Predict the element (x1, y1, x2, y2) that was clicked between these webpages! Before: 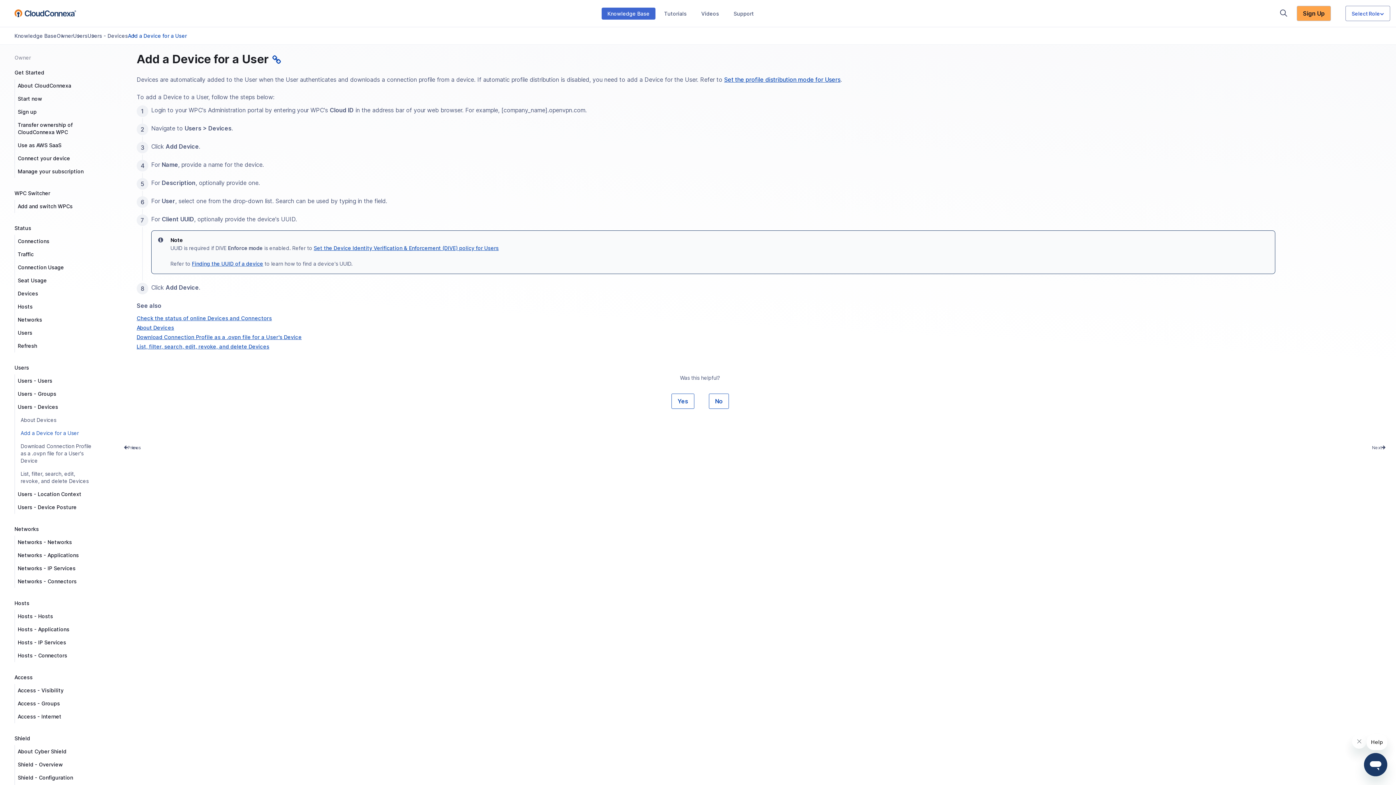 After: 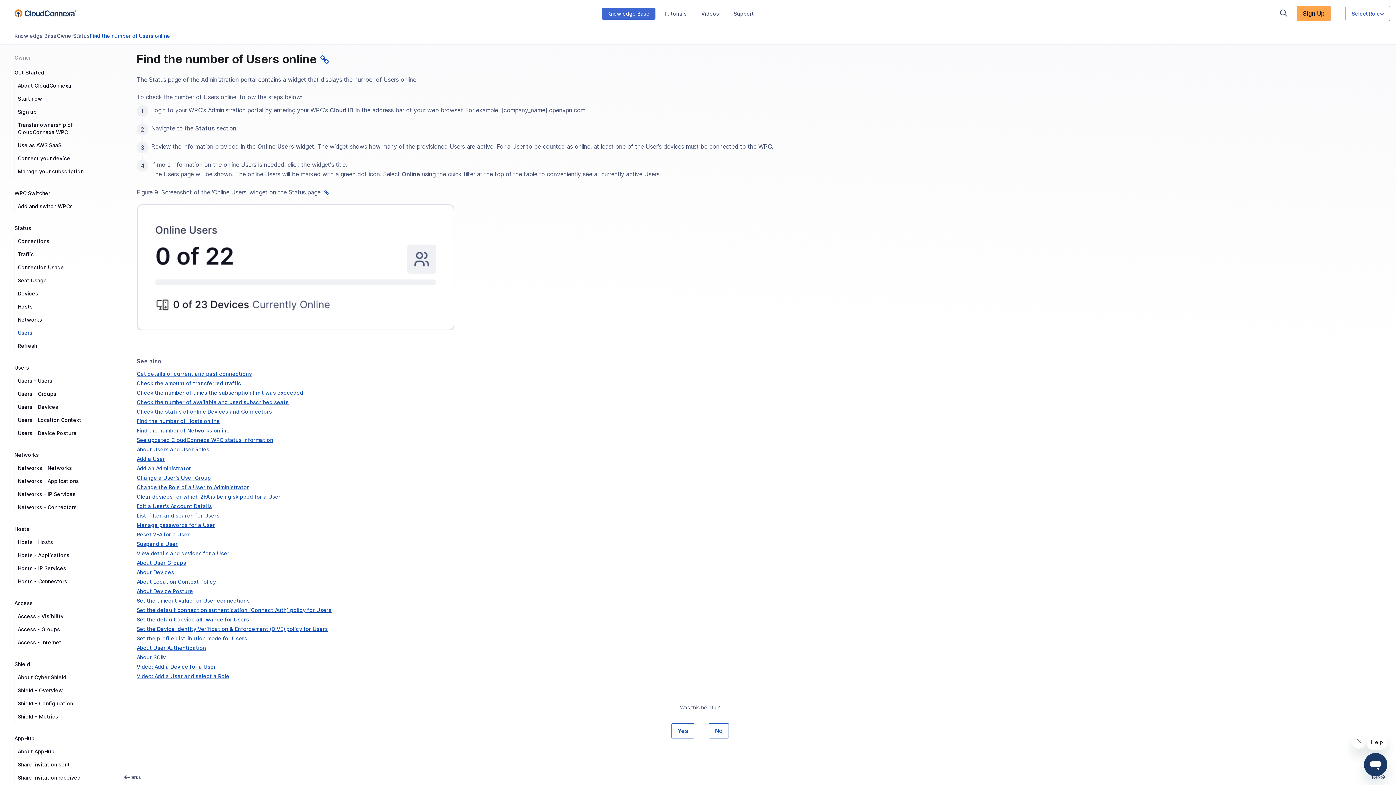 Action: label: Users bbox: (17, 326, 96, 339)